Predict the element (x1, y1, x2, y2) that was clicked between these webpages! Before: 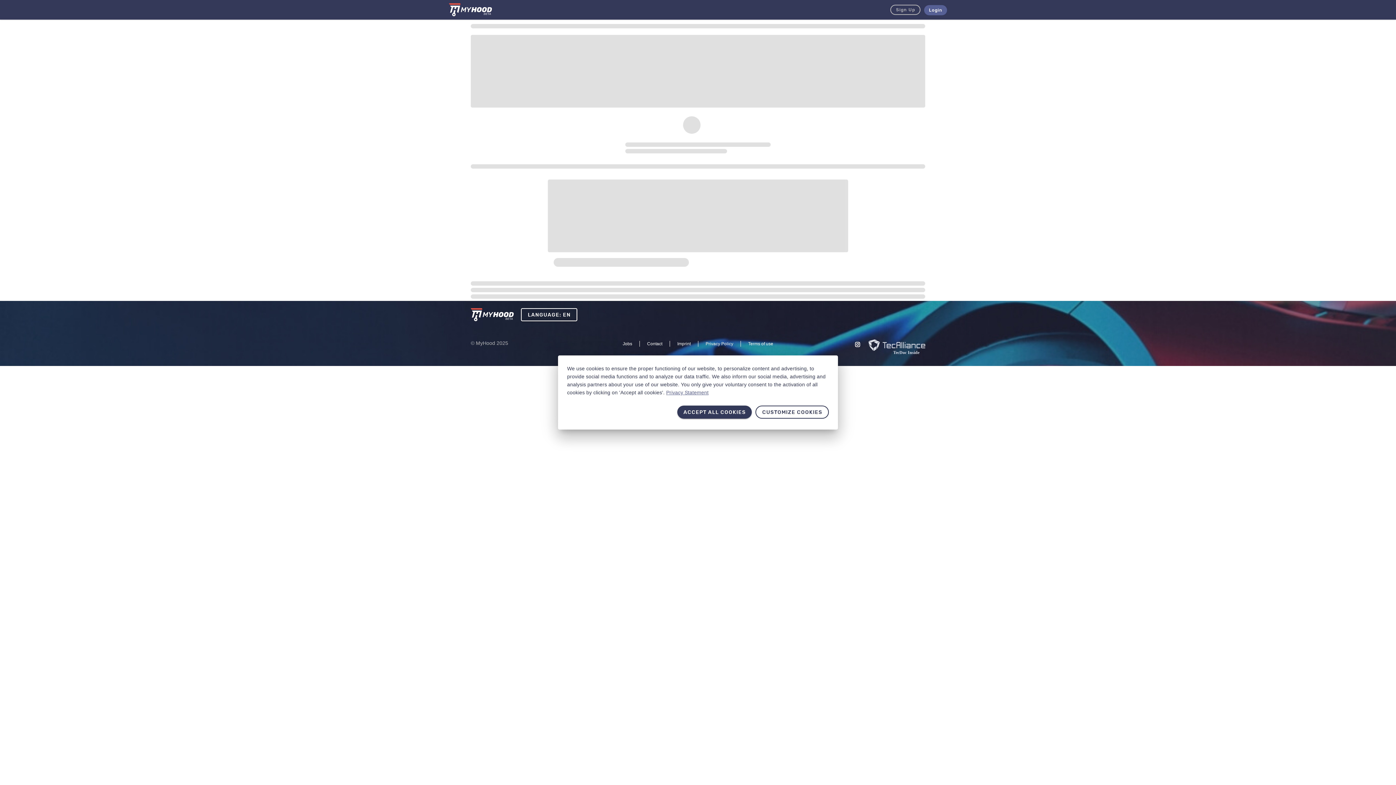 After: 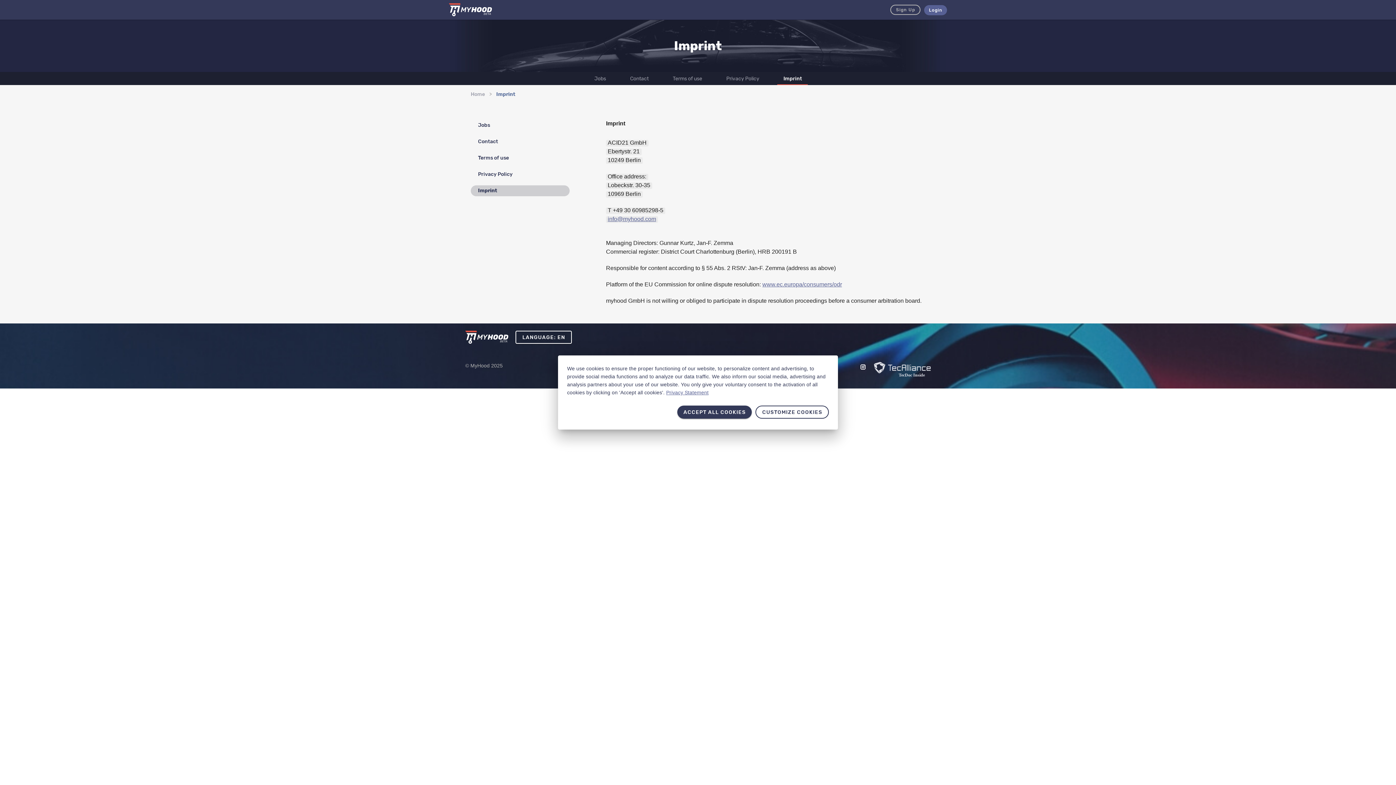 Action: bbox: (669, 340, 698, 346) label: Imprint